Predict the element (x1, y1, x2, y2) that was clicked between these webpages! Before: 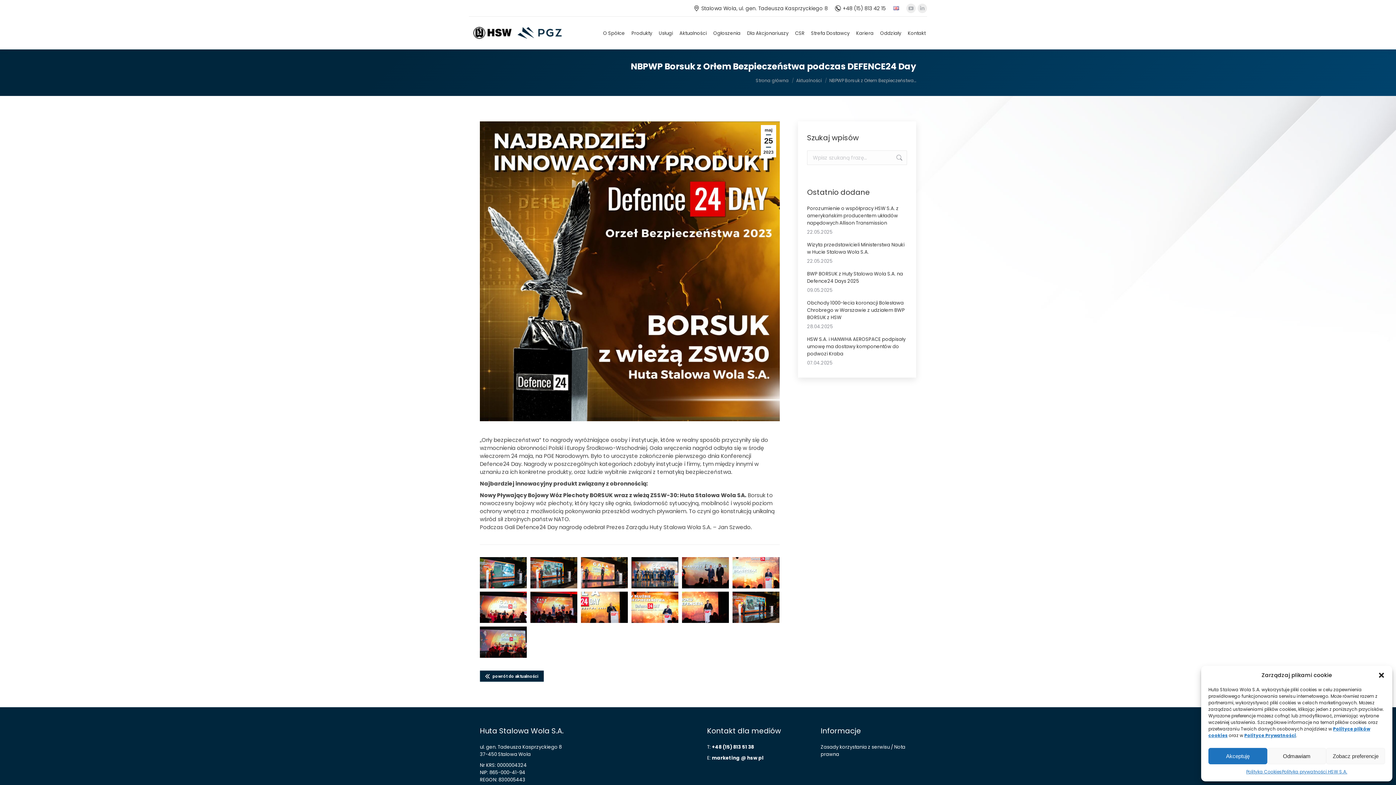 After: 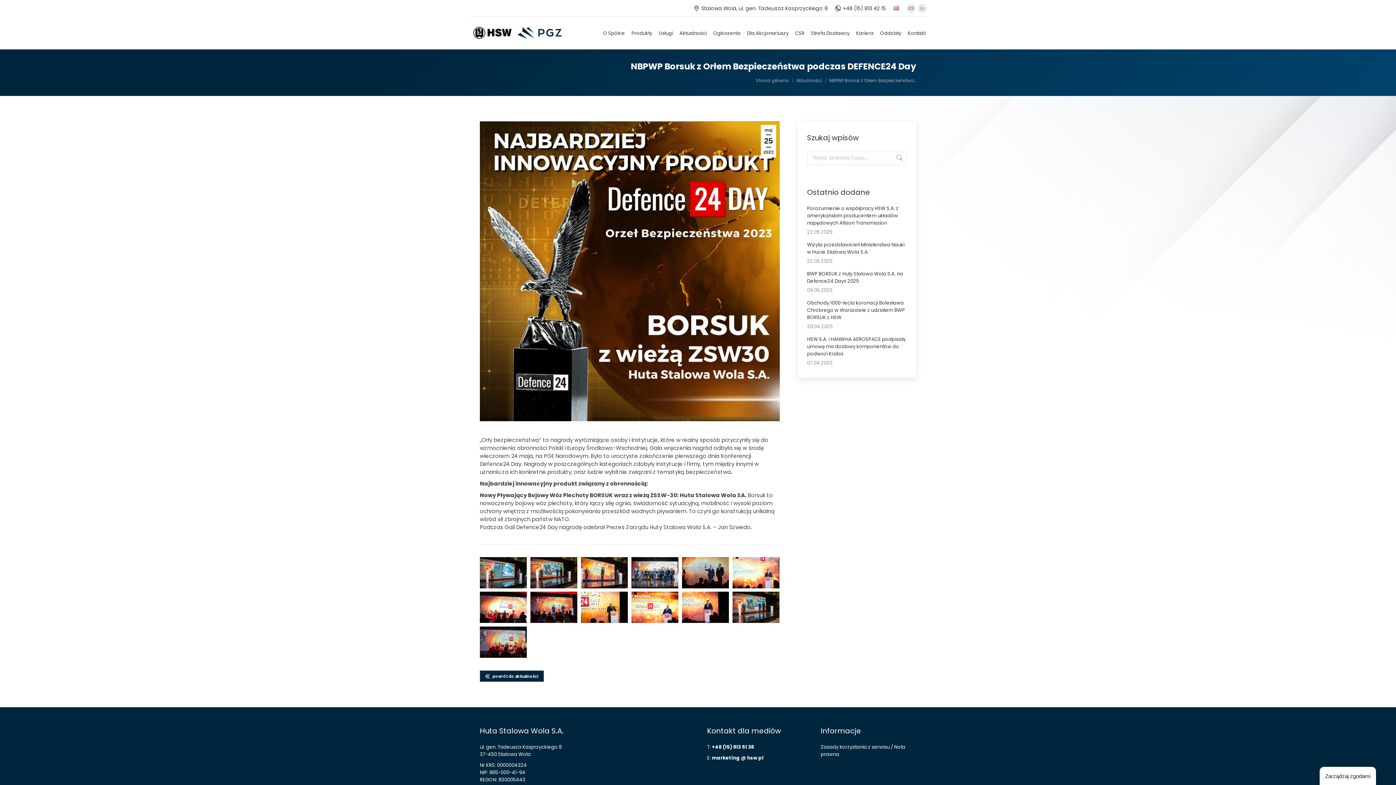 Action: bbox: (1267, 748, 1326, 764) label: Odmawiam